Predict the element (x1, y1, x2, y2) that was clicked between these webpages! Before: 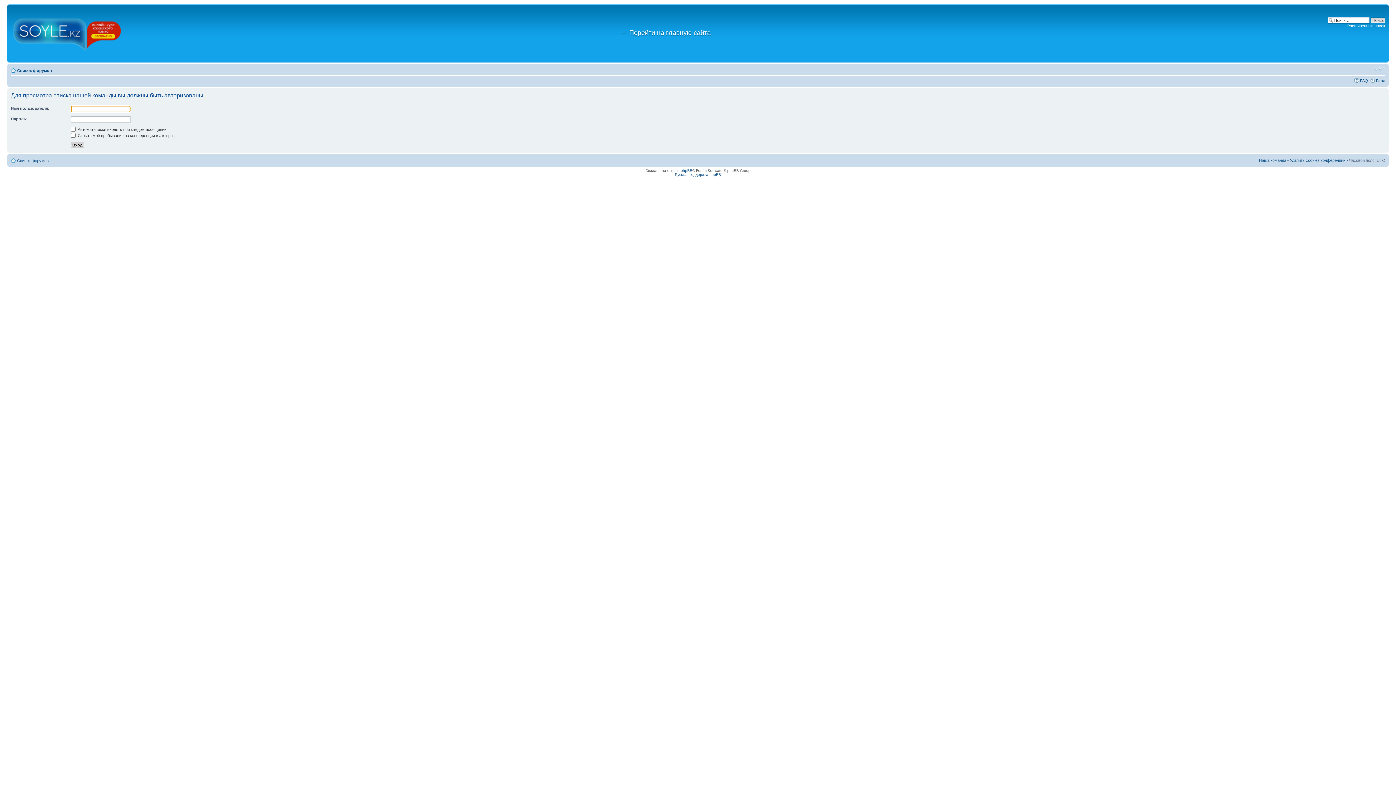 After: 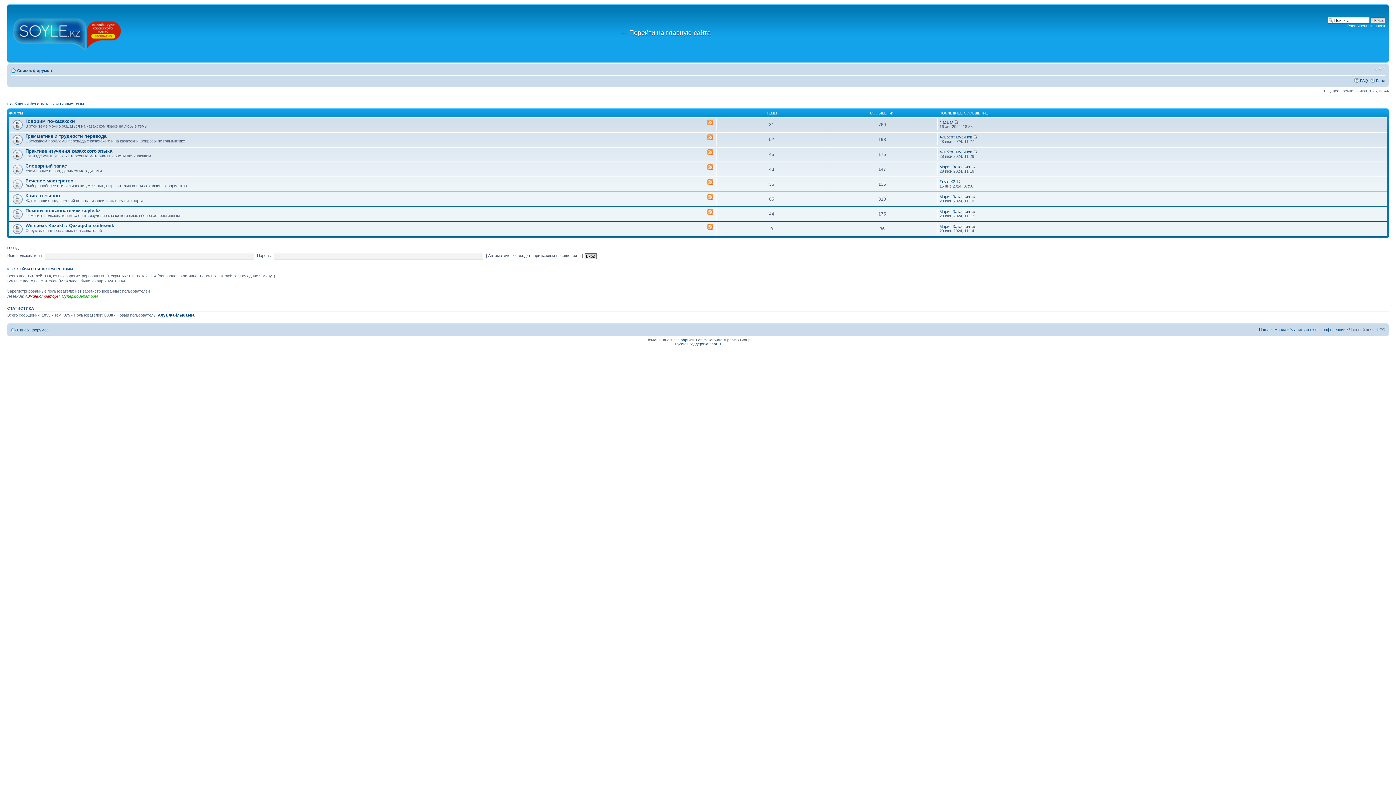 Action: label: Список форумов bbox: (17, 158, 48, 162)